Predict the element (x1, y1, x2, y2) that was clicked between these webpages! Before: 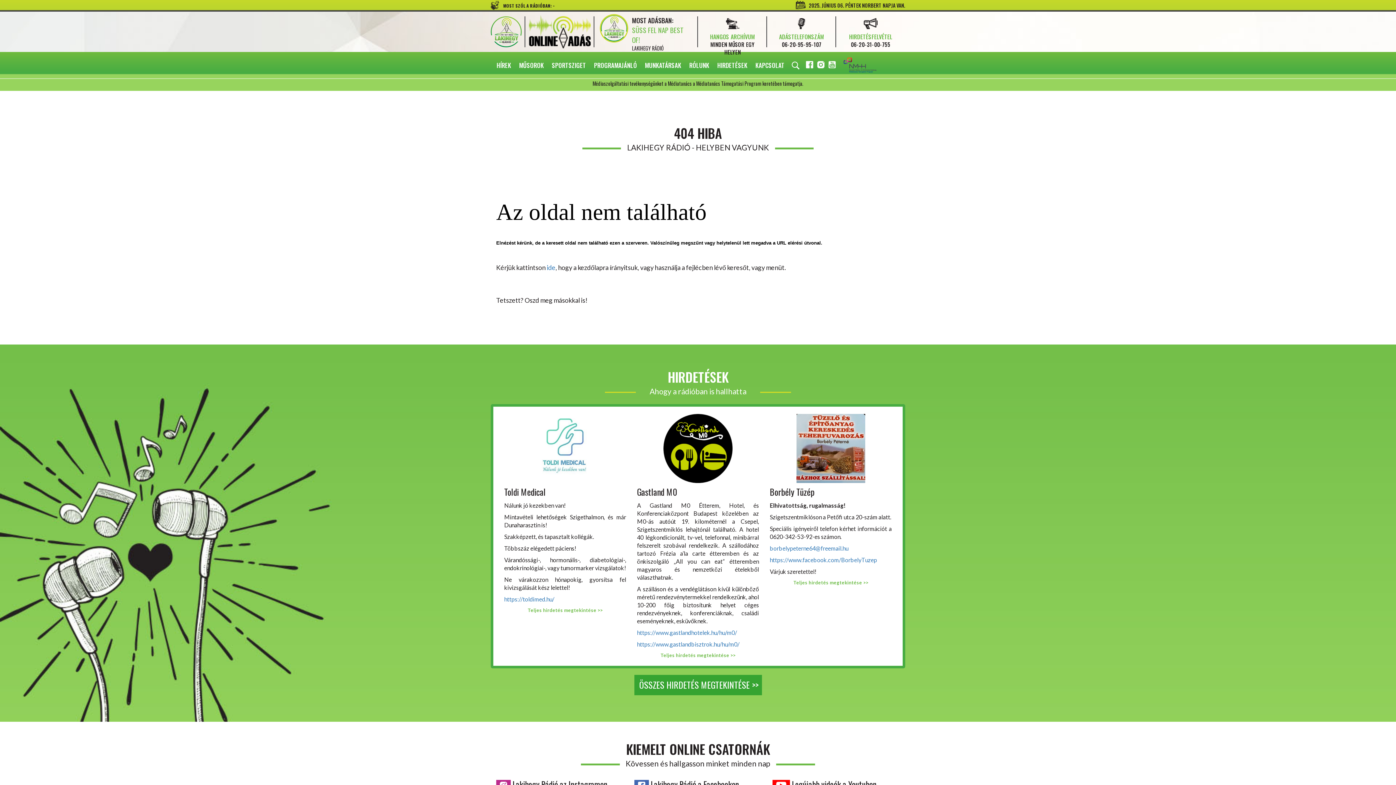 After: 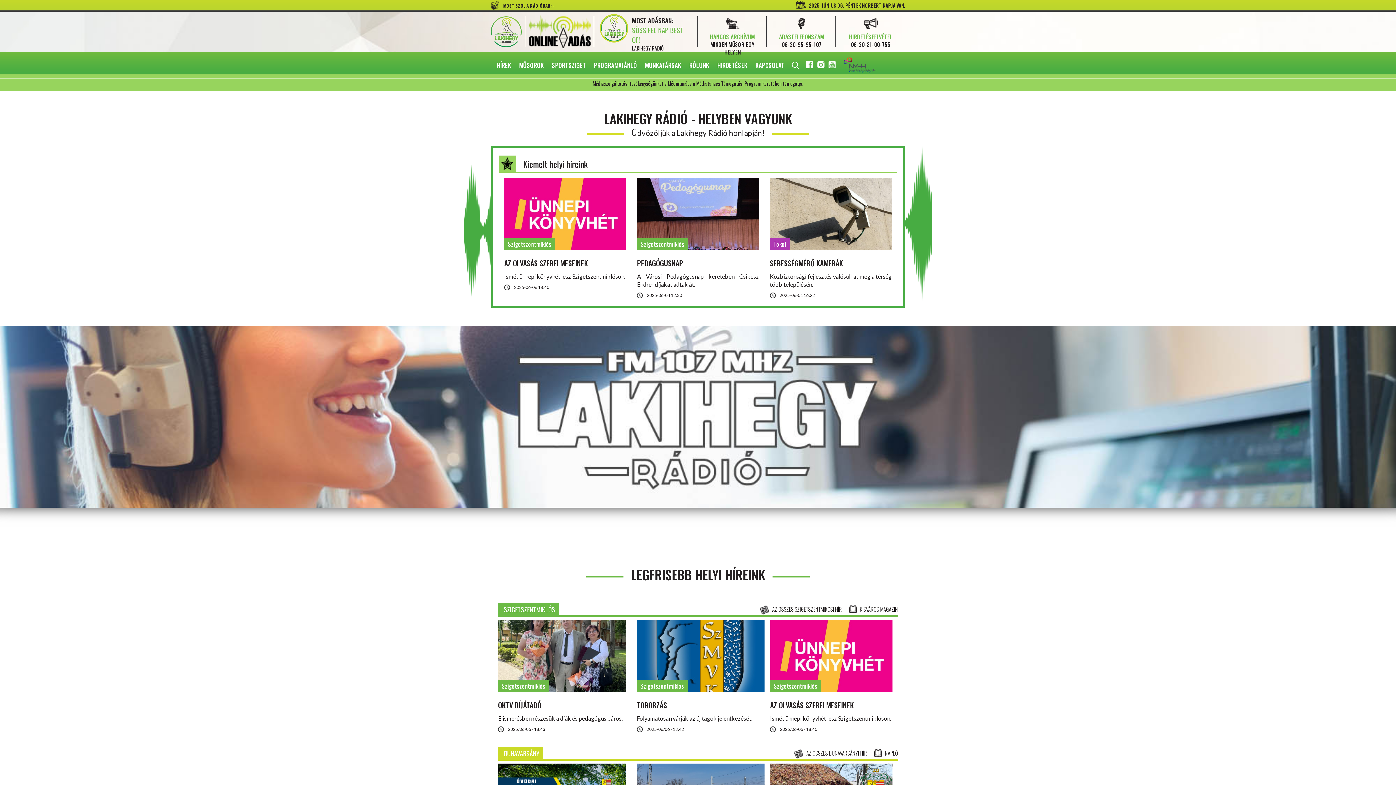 Action: label: ide bbox: (546, 263, 555, 271)